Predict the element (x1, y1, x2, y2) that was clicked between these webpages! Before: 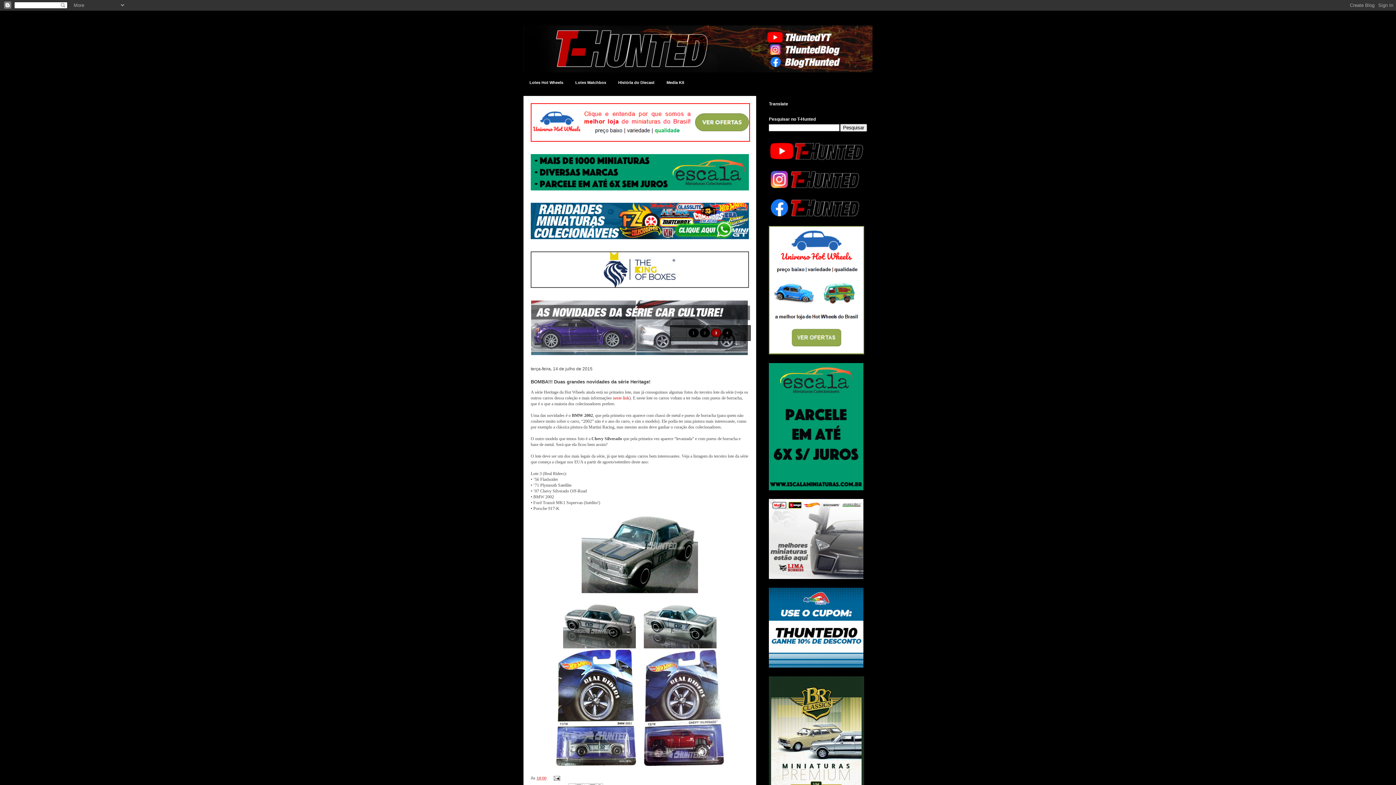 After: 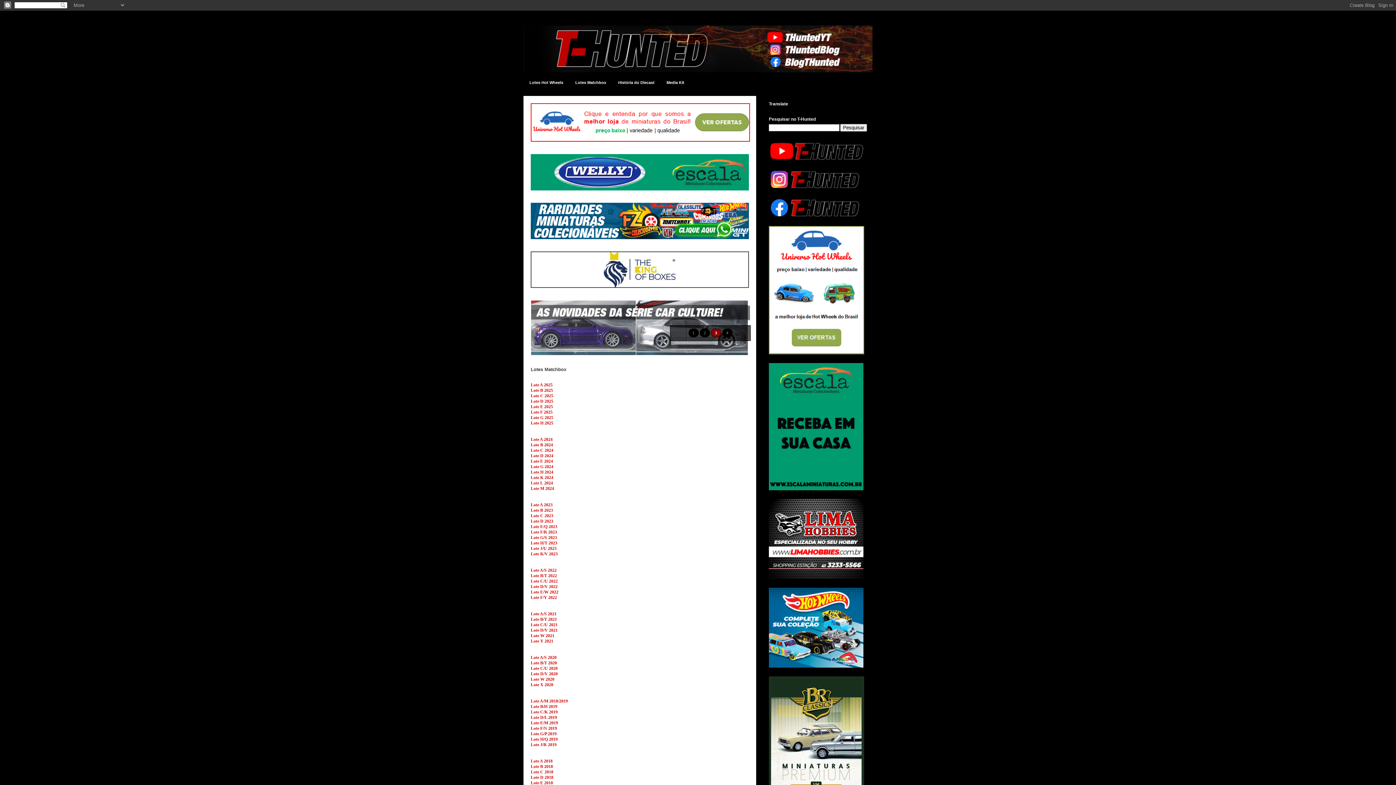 Action: label: Lotes Matchbox bbox: (569, 76, 612, 88)